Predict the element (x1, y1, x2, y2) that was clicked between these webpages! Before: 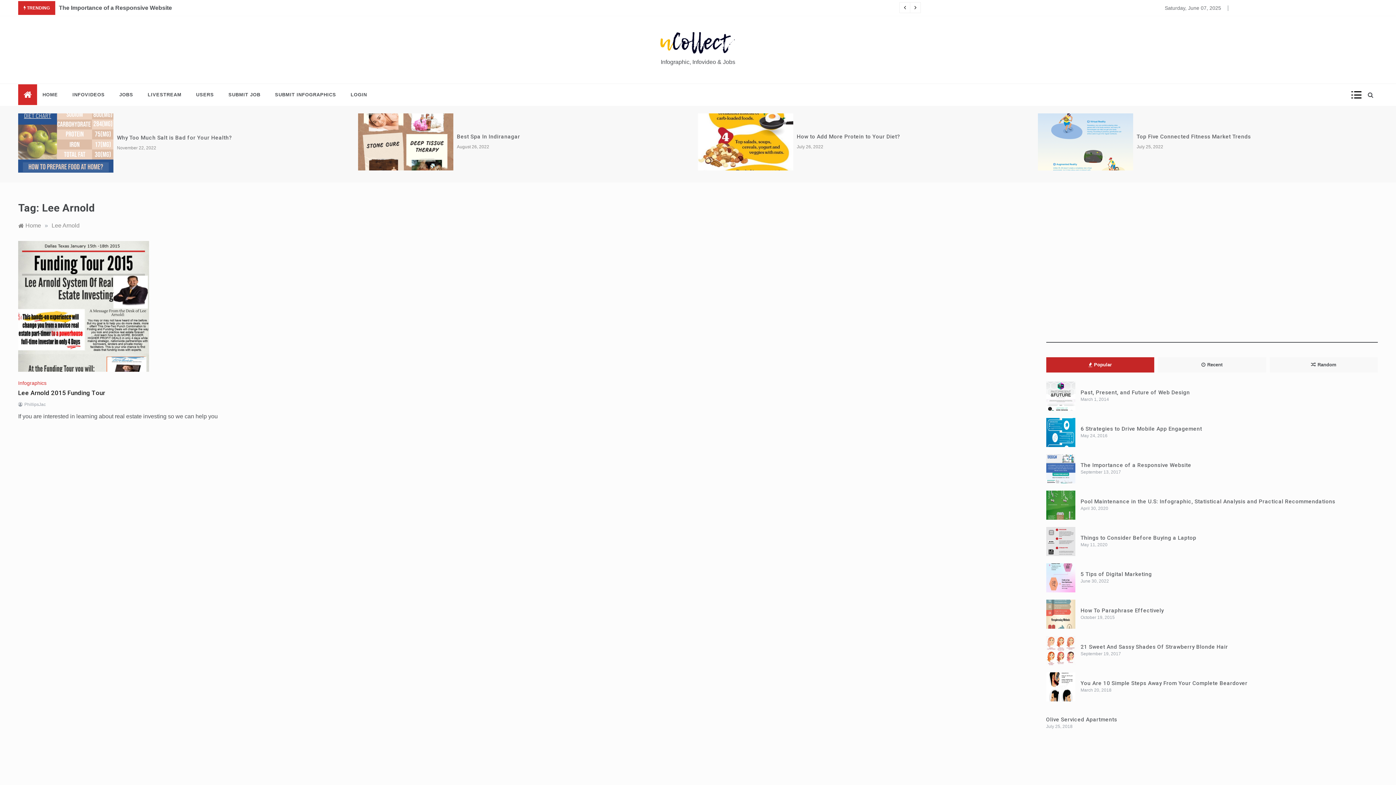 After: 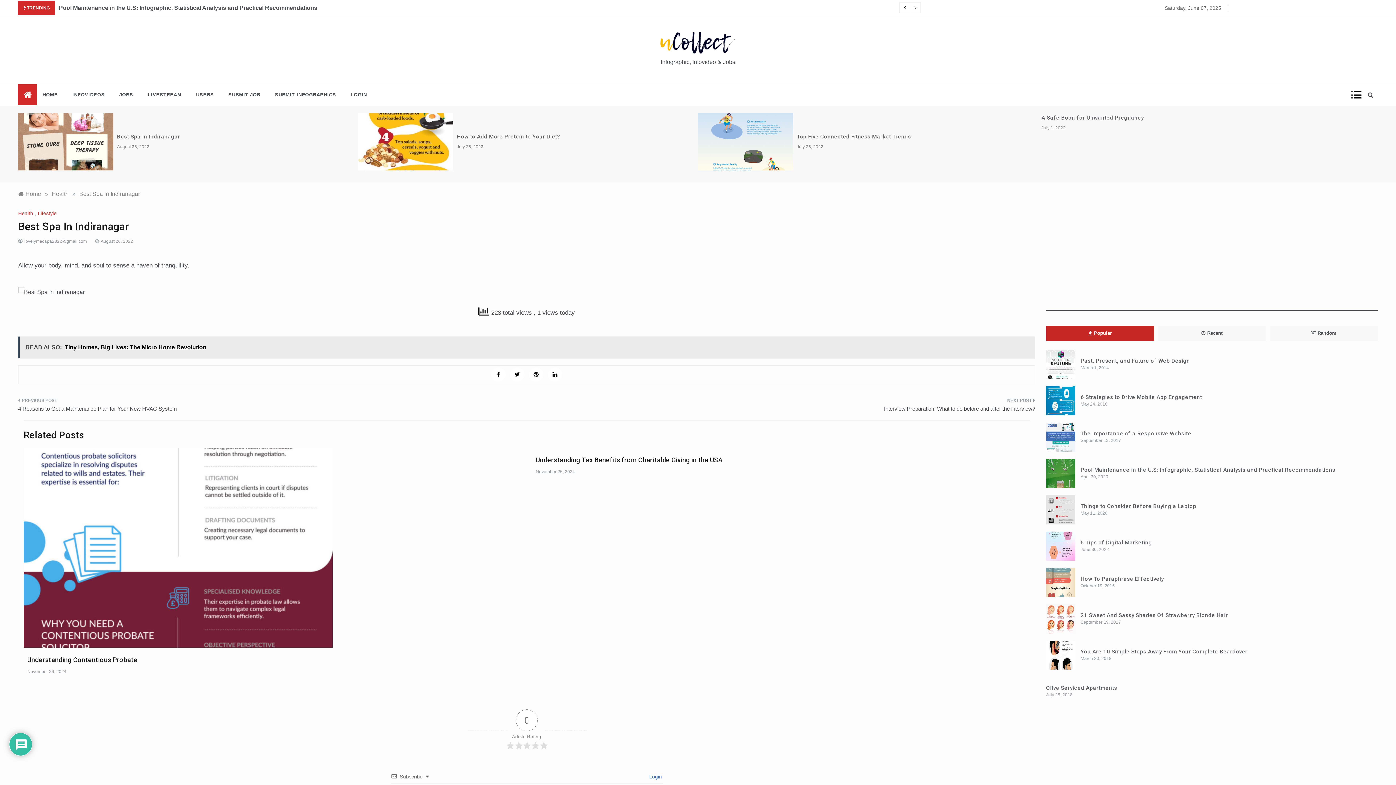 Action: bbox: (1038, 113, 1133, 170)